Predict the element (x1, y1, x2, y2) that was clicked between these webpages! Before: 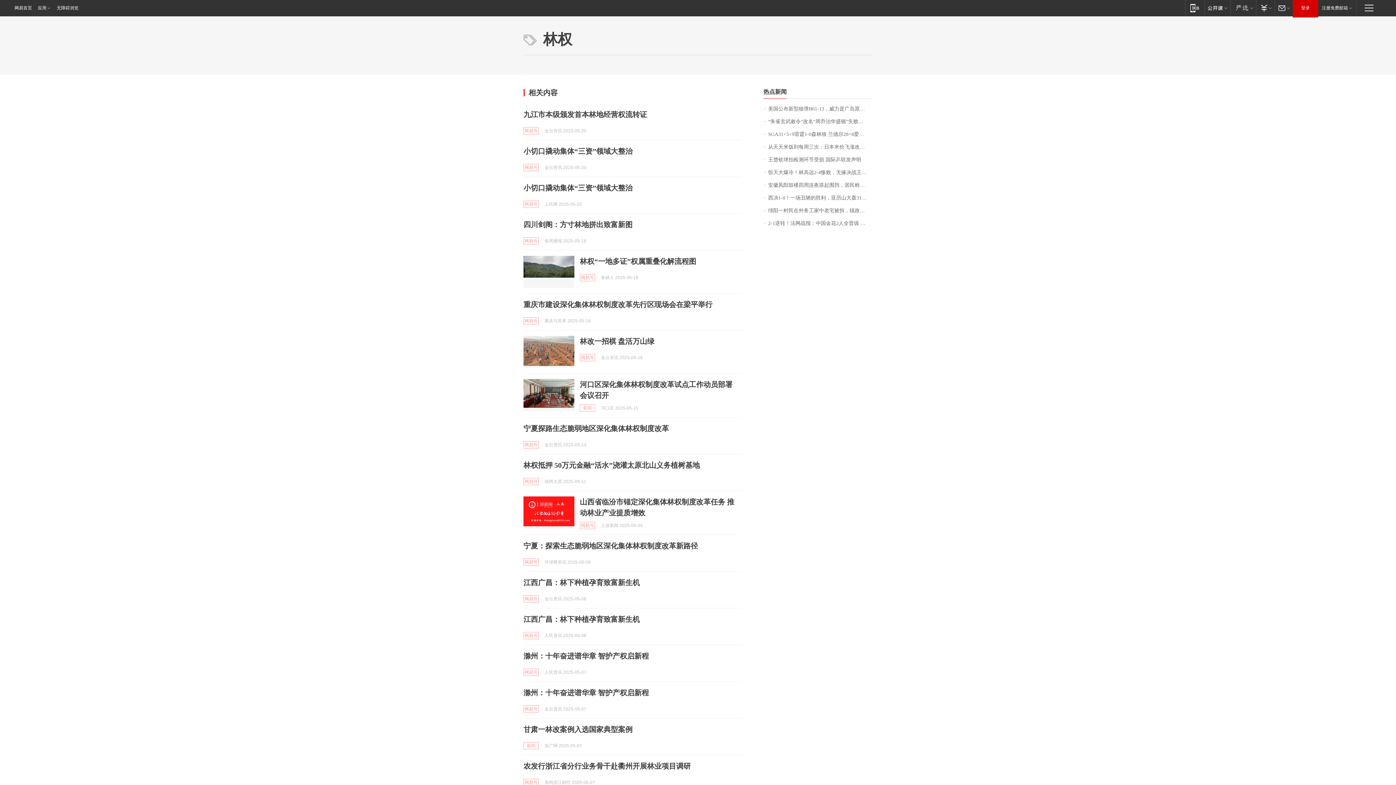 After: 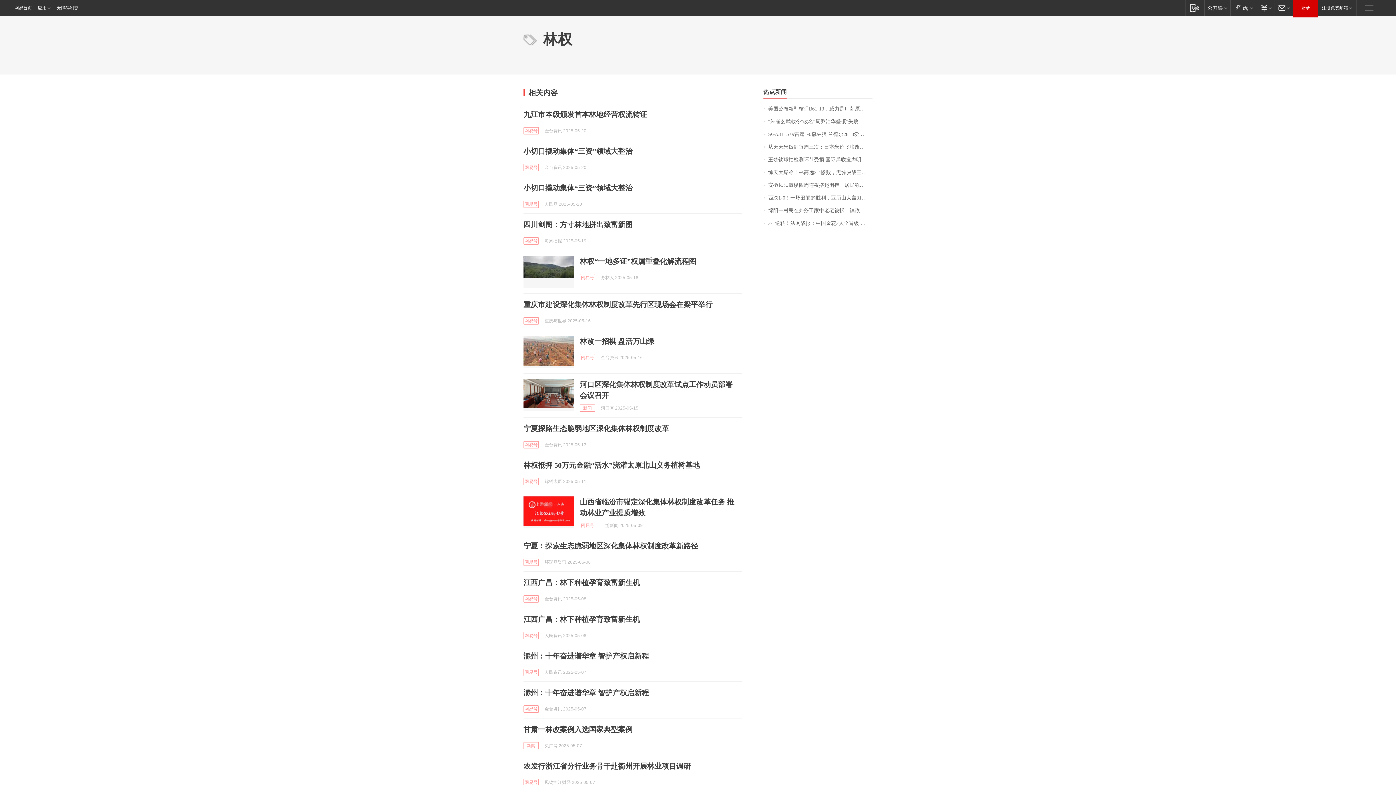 Action: bbox: (0, 0, 34, 16) label: 网易首页